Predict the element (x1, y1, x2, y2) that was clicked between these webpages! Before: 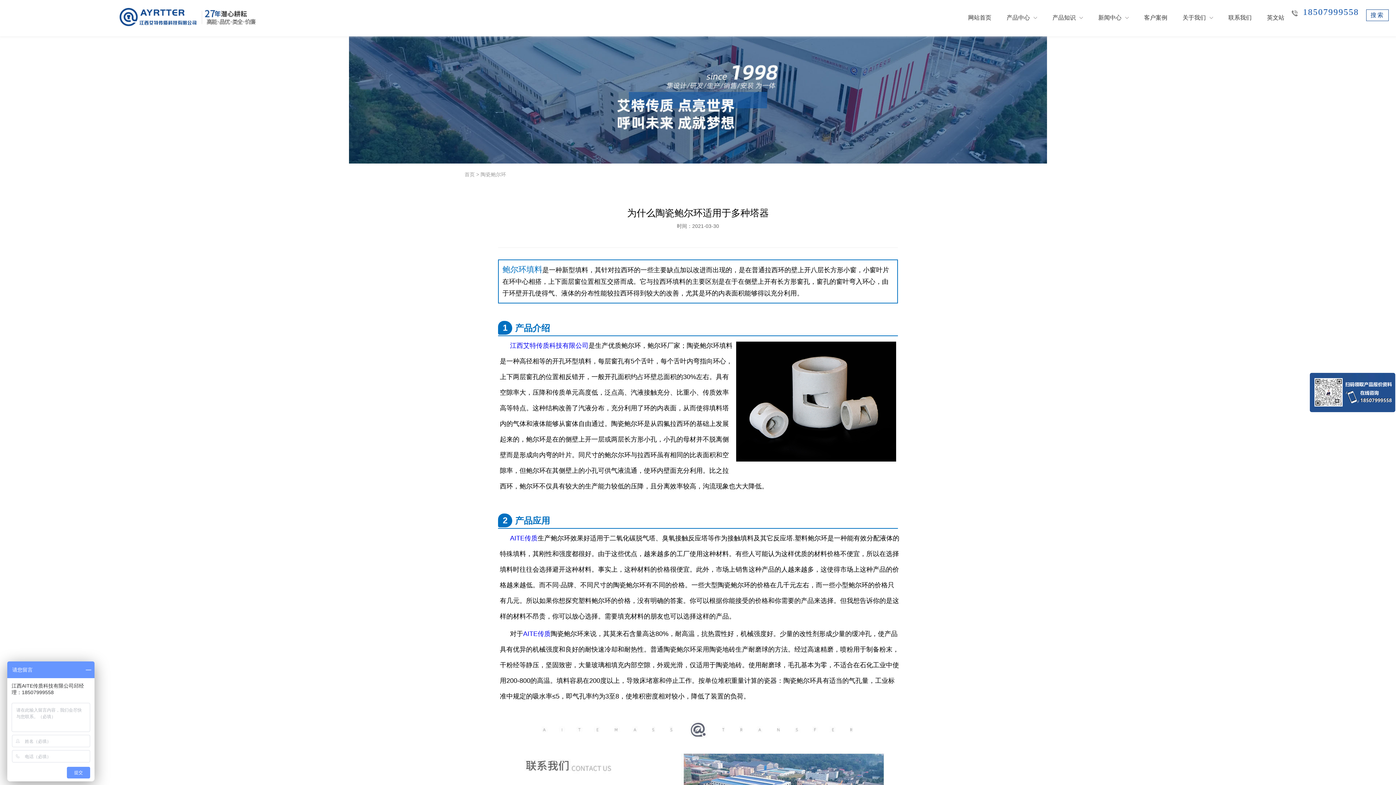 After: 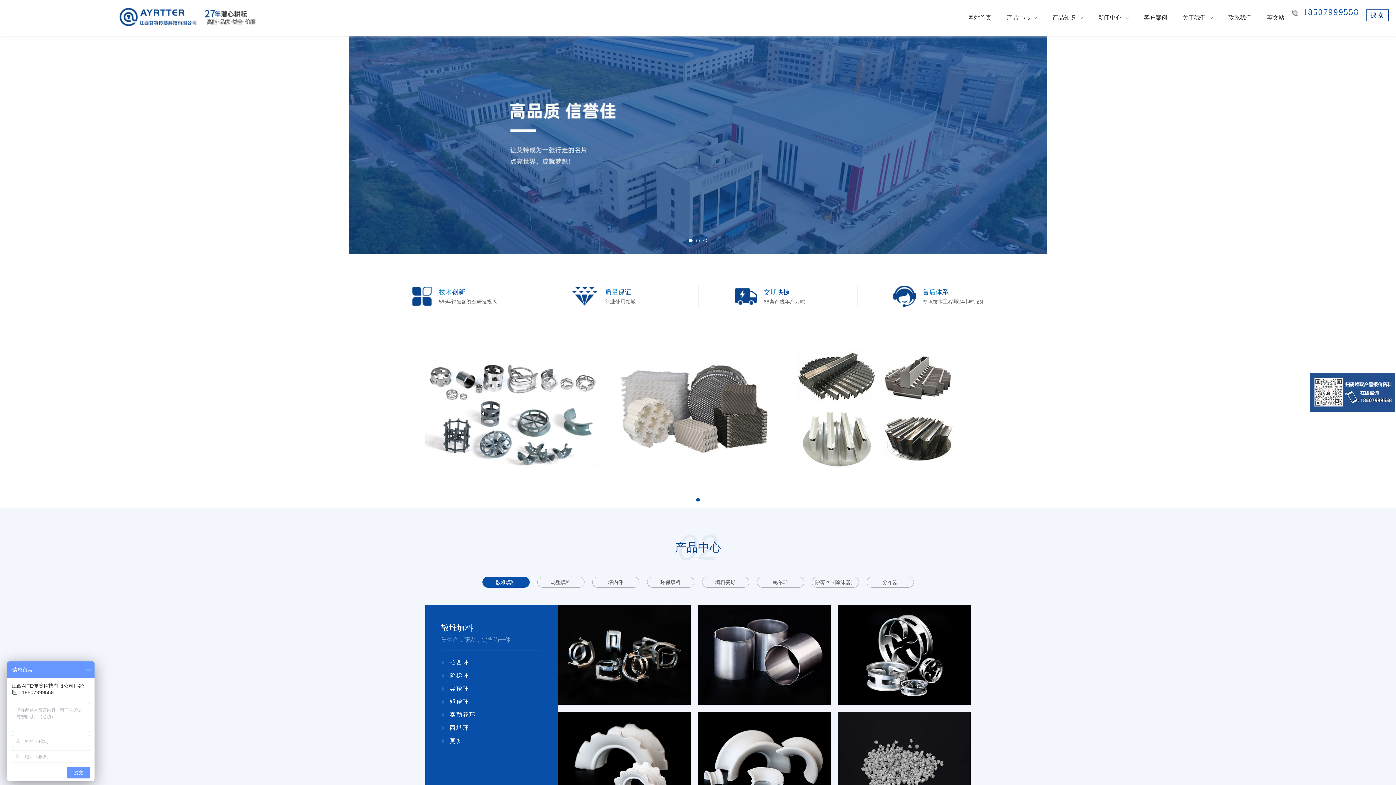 Action: label: AITE传质 bbox: (523, 630, 550, 637)